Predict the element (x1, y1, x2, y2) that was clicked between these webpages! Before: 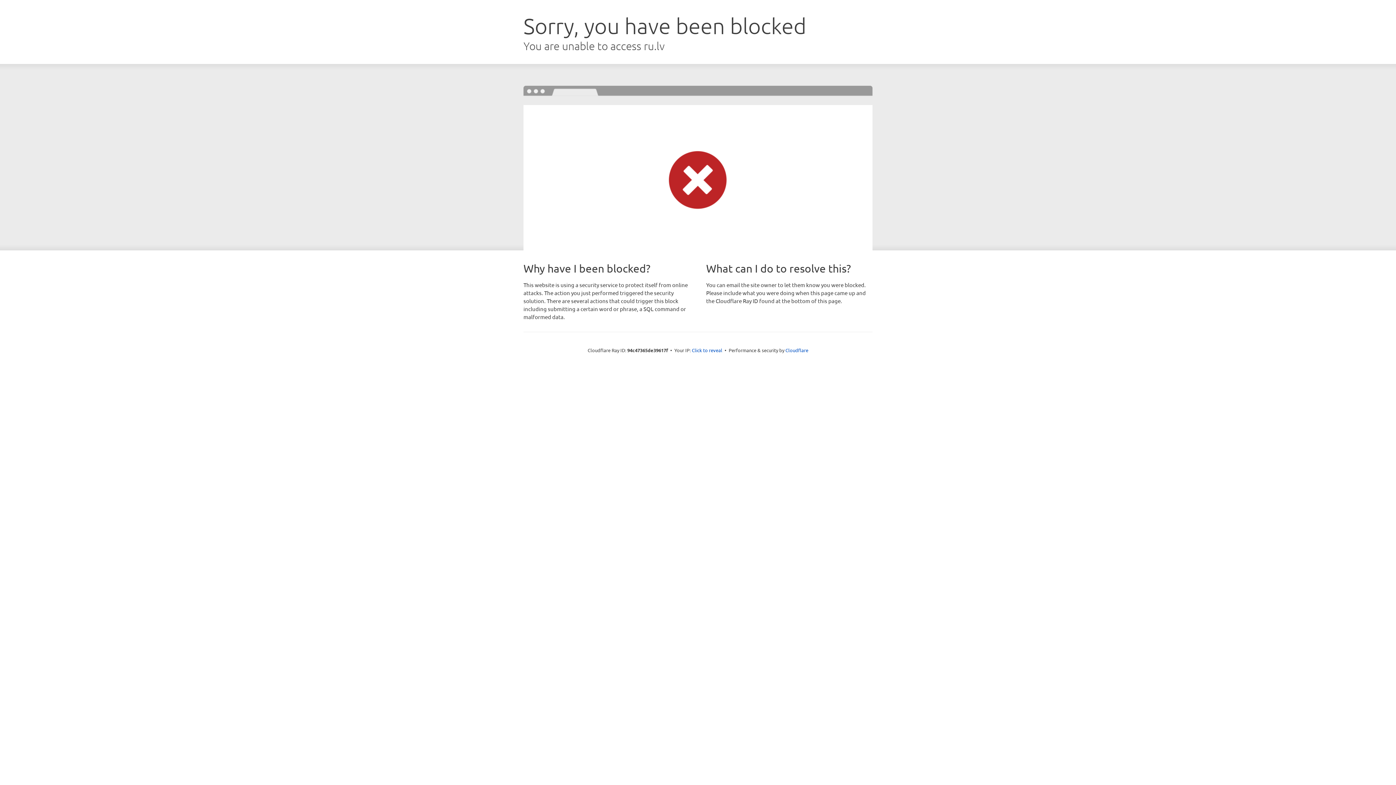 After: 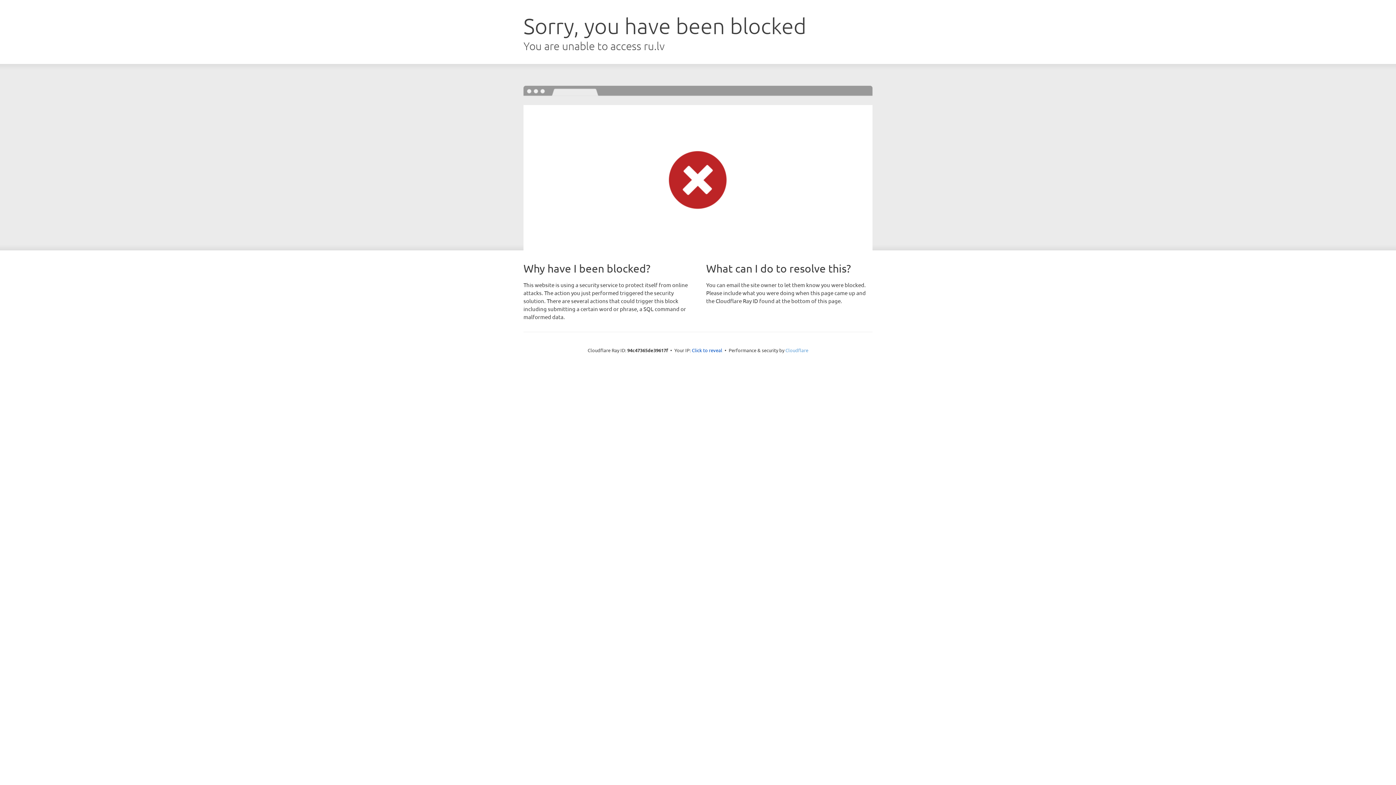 Action: label: Cloudflare bbox: (785, 347, 808, 353)